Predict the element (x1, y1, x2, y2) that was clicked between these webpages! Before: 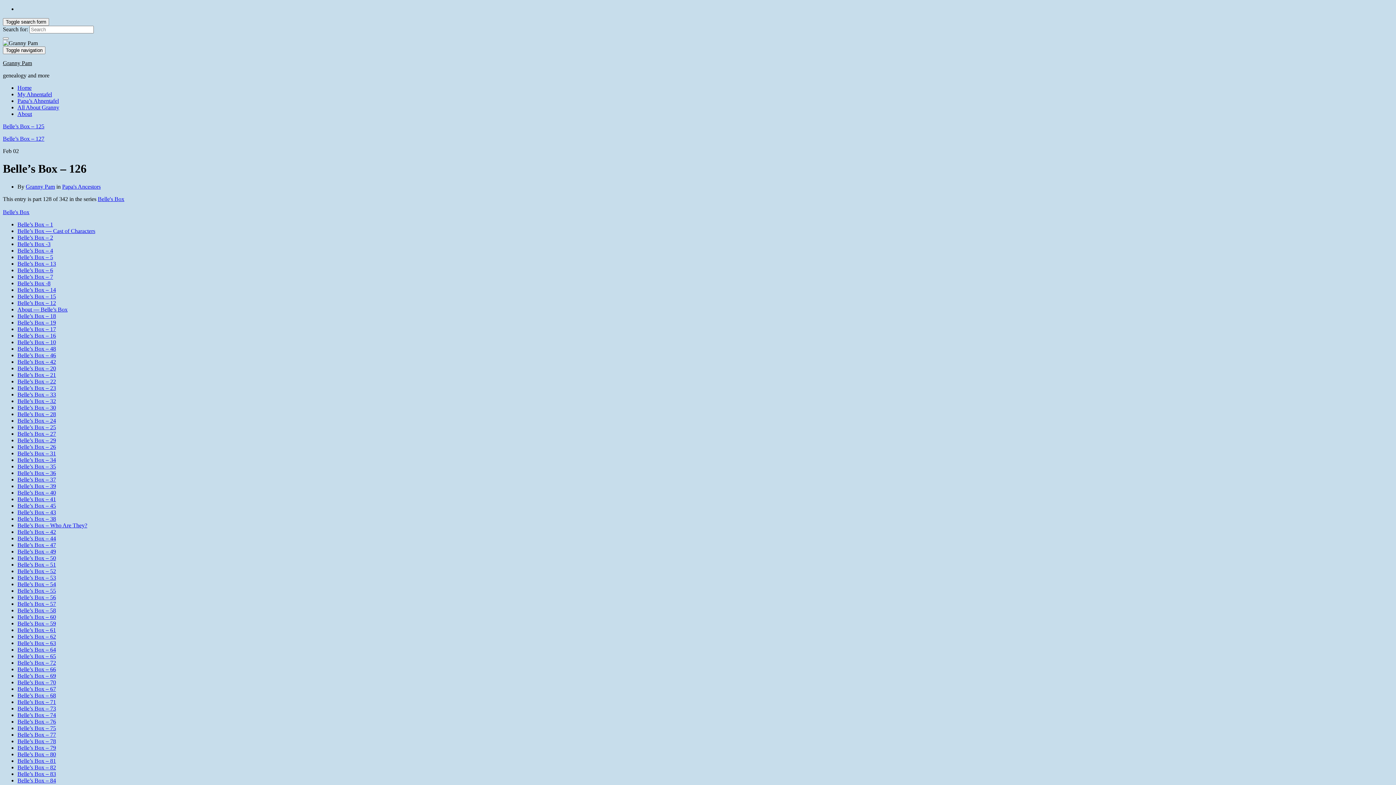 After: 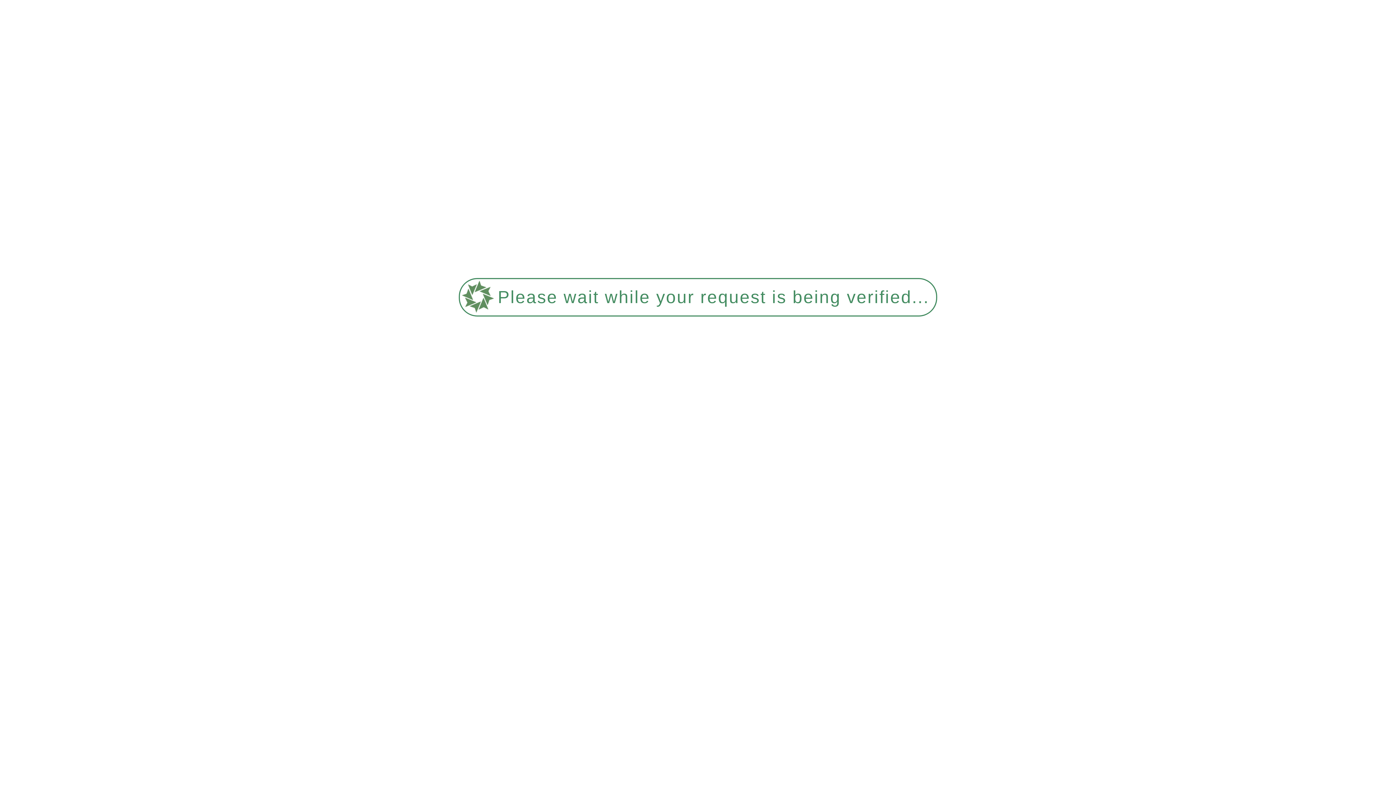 Action: label: Belle’s Box – 78 bbox: (17, 738, 56, 744)